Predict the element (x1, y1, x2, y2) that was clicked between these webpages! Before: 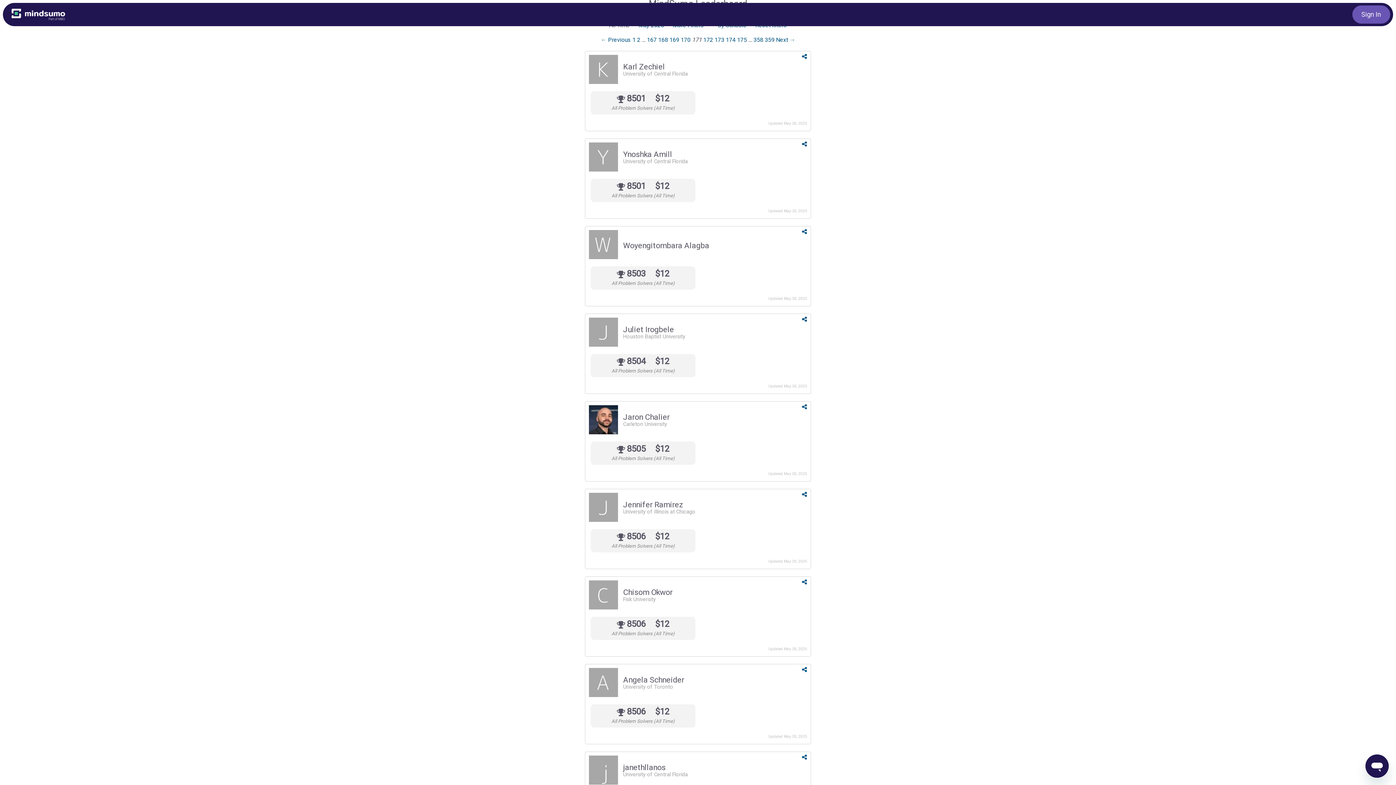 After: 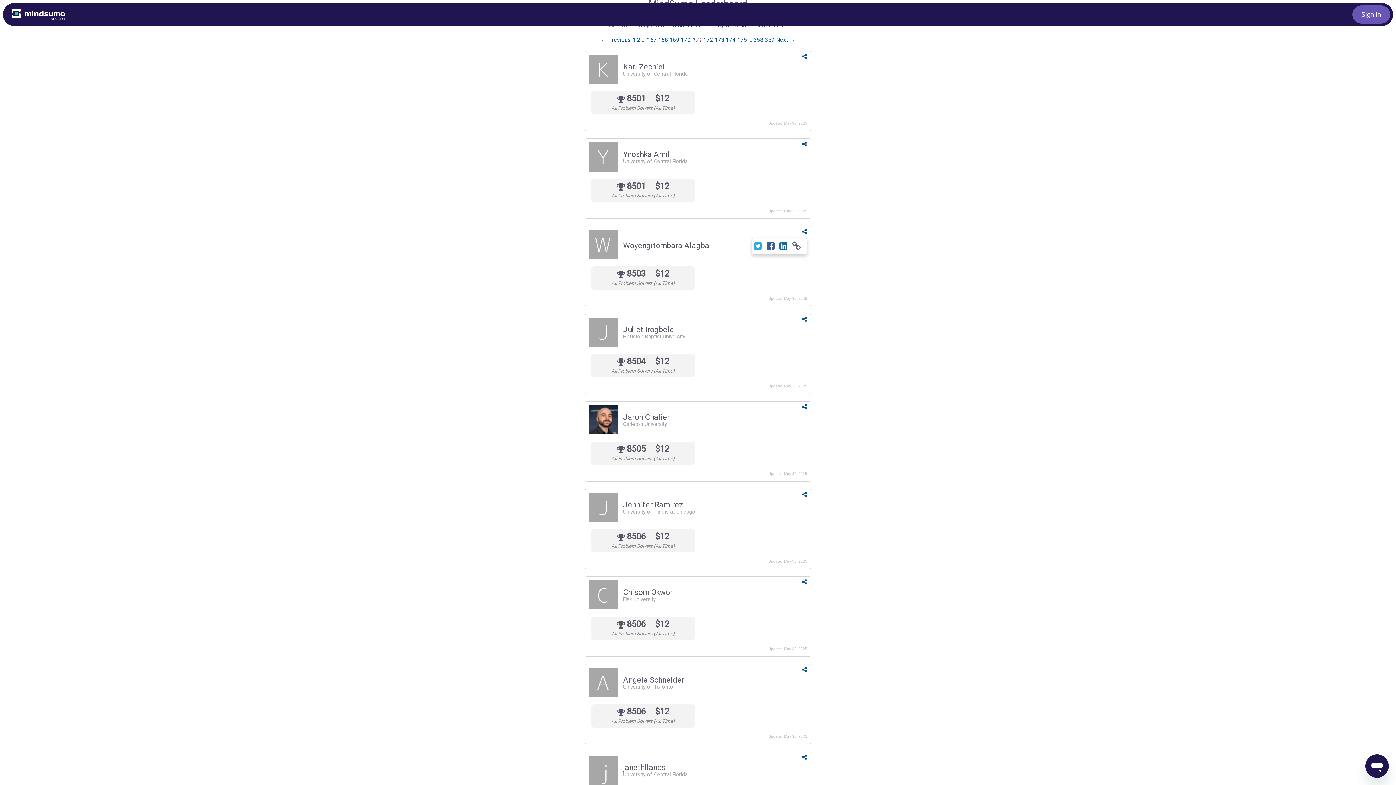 Action: bbox: (802, 228, 807, 235)